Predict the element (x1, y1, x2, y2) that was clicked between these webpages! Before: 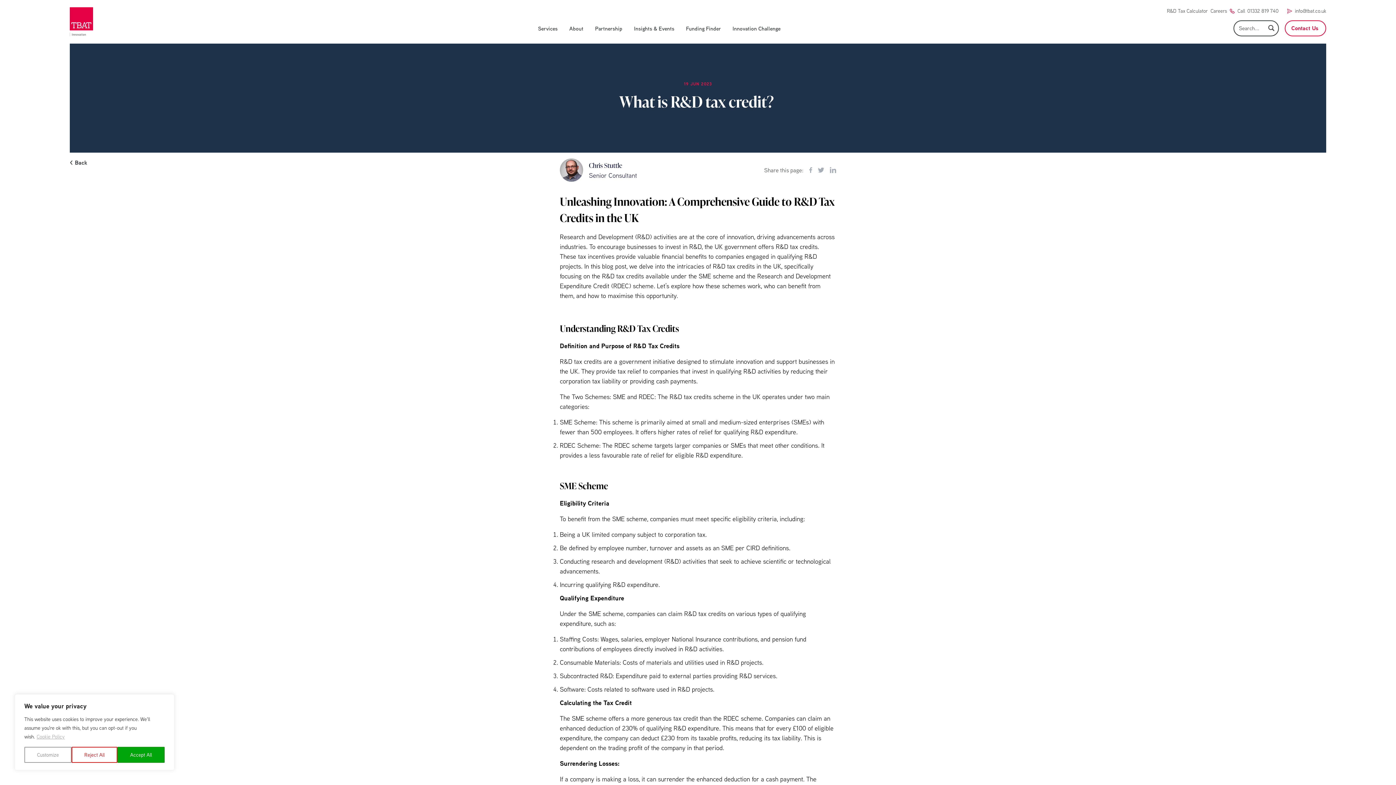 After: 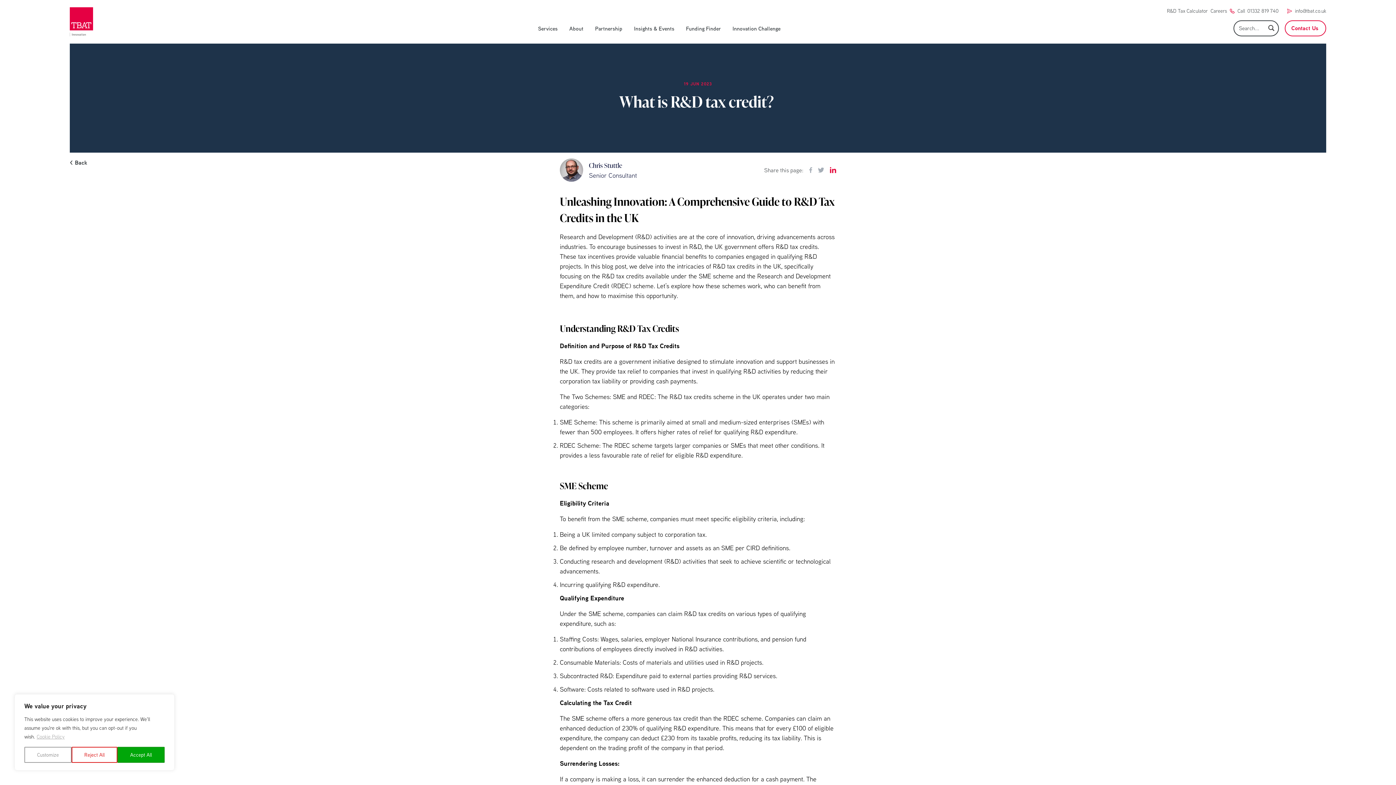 Action: bbox: (830, 165, 836, 174)